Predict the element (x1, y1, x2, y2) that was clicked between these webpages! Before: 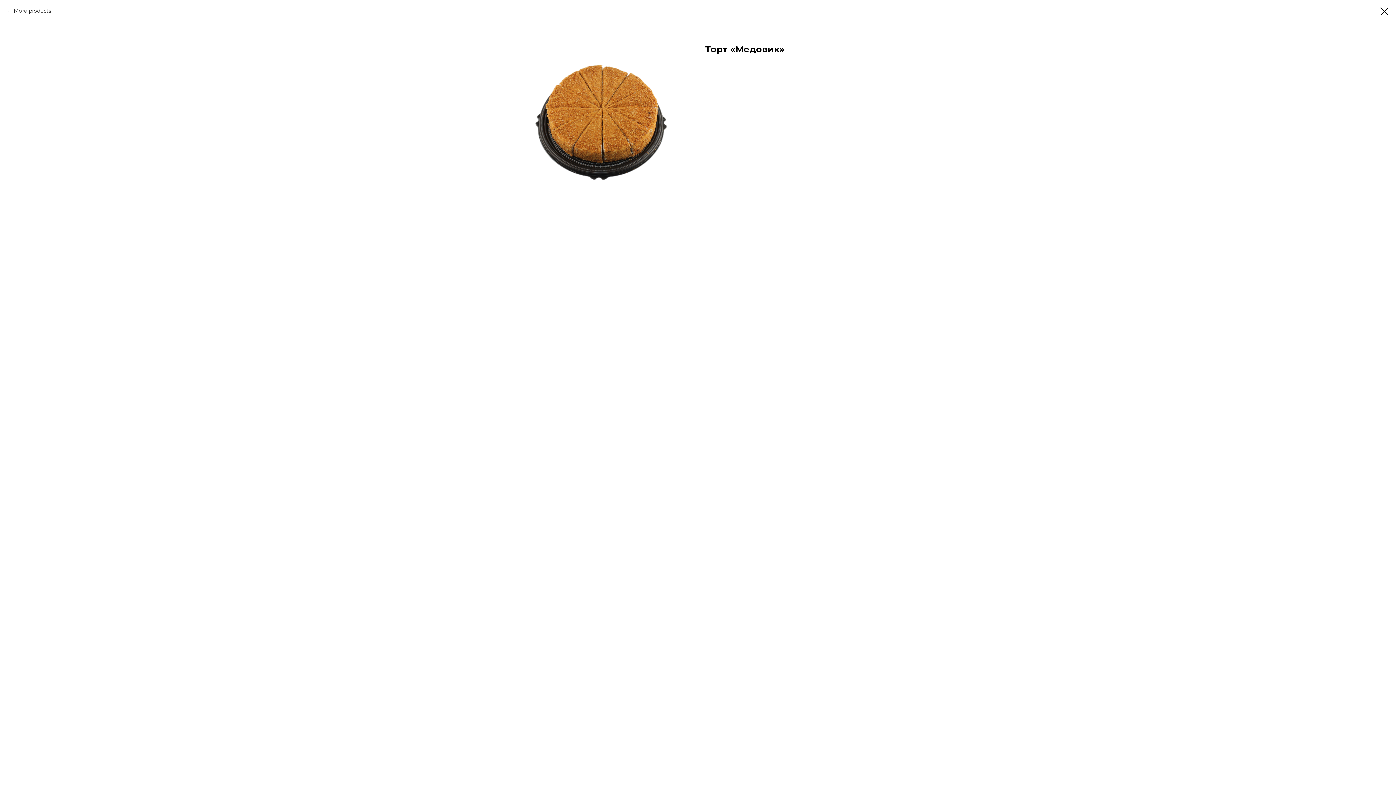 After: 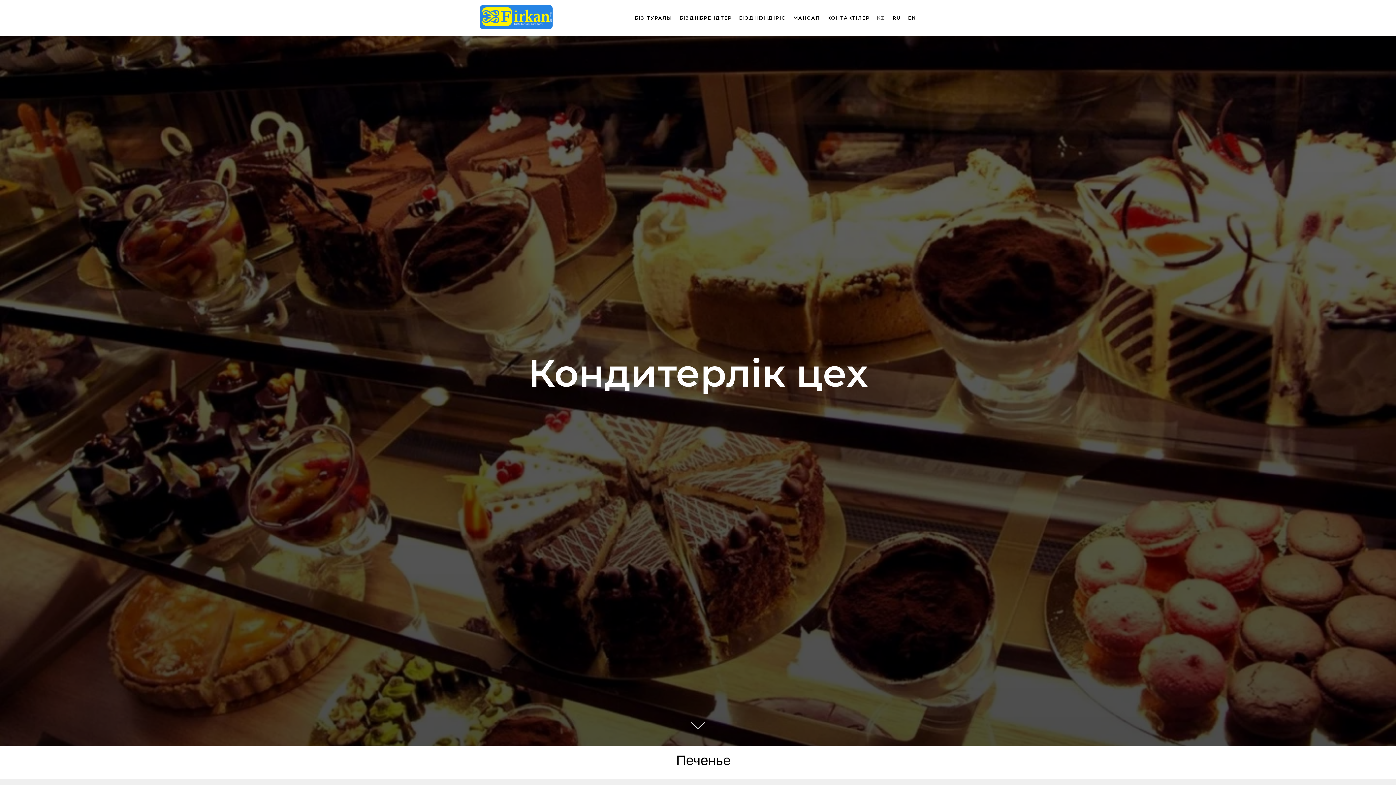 Action: bbox: (1380, 7, 1389, 15)